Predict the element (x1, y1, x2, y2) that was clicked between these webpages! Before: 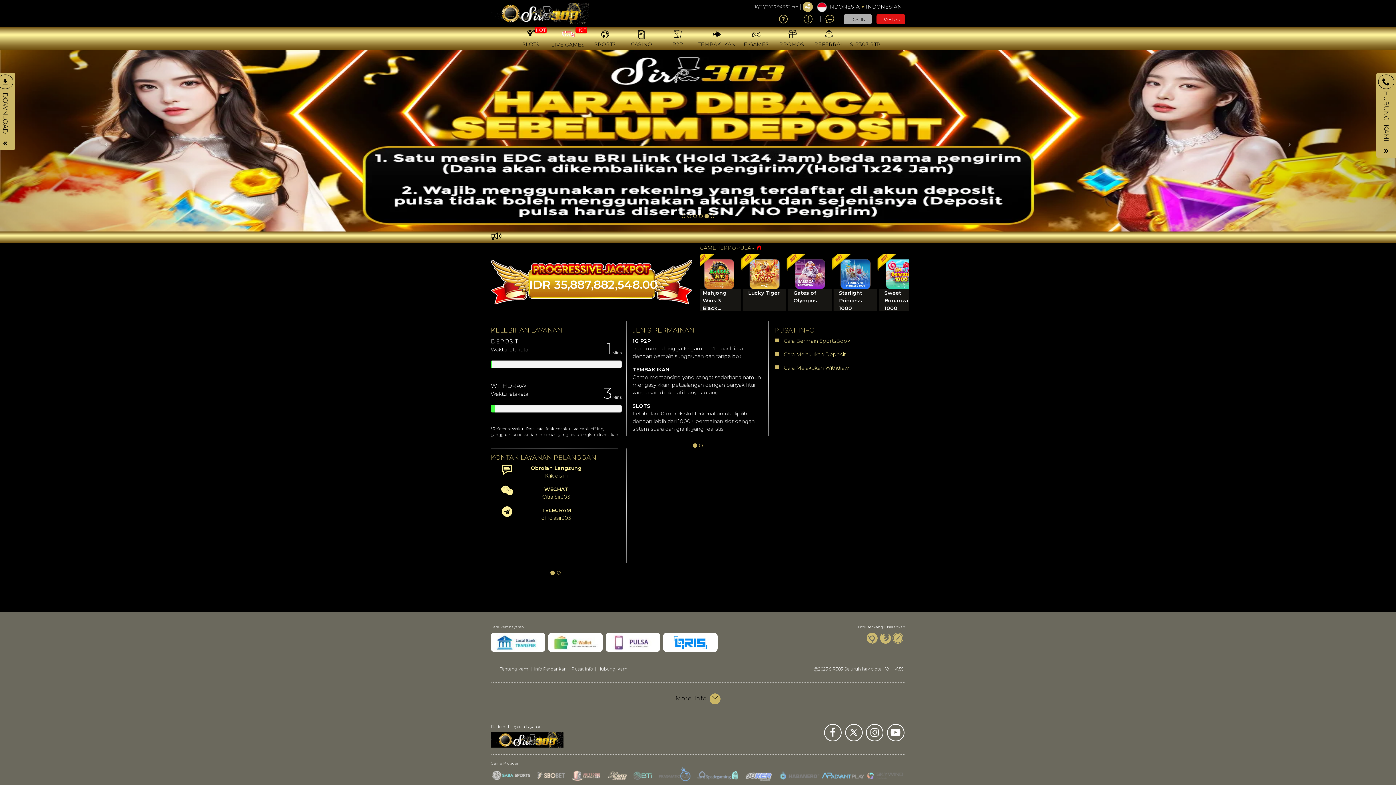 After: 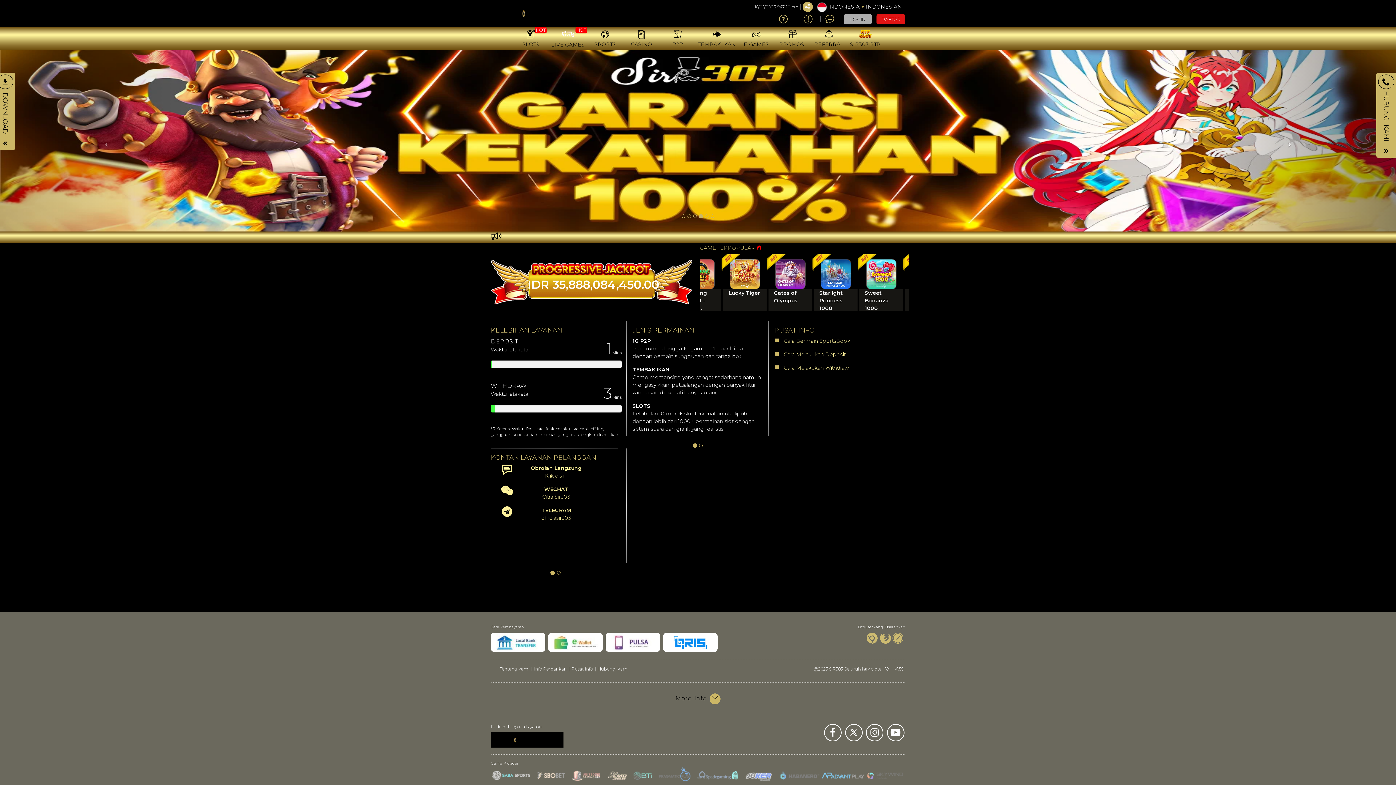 Action: label: Next bbox: (1186, 49, 1396, 231)